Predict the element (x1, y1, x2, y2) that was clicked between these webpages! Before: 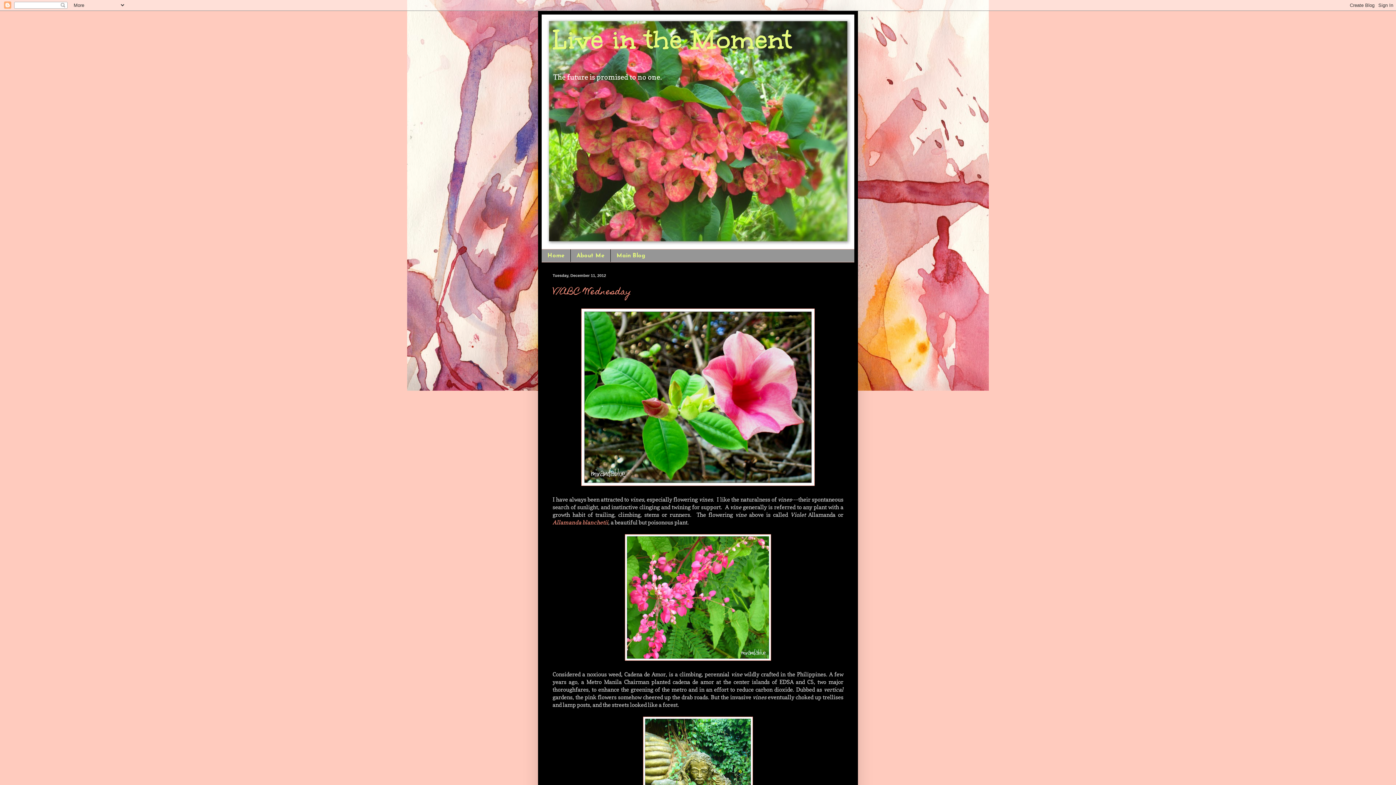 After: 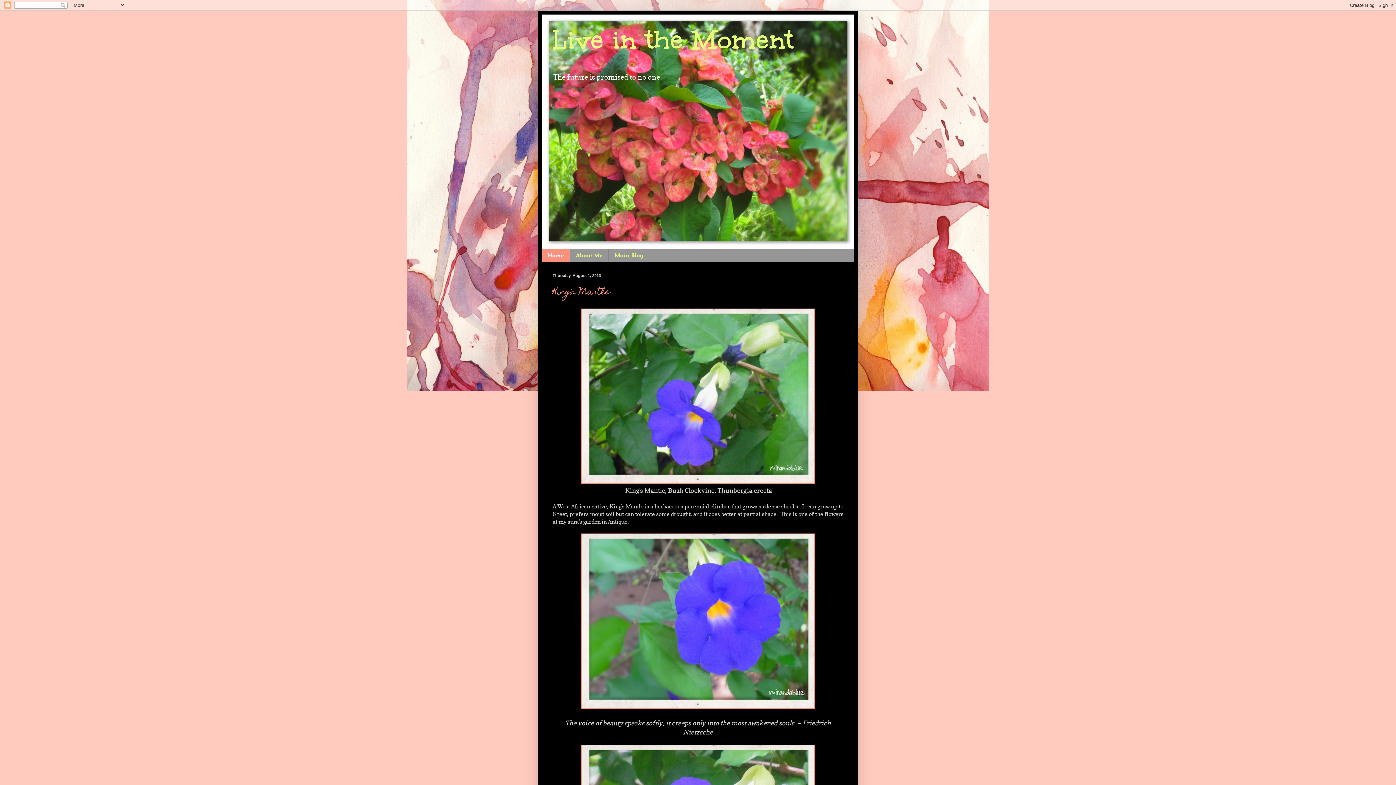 Action: bbox: (541, 249, 570, 262) label: Home